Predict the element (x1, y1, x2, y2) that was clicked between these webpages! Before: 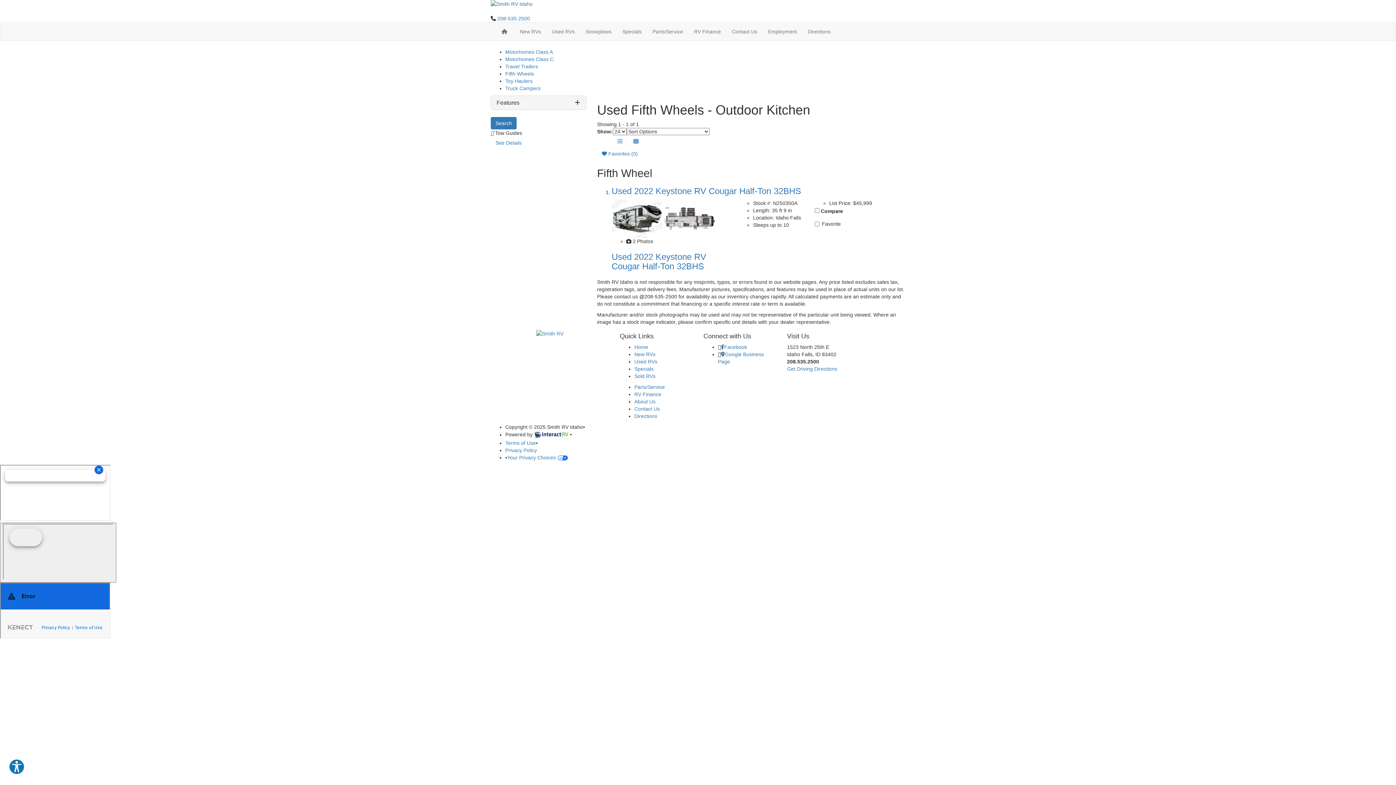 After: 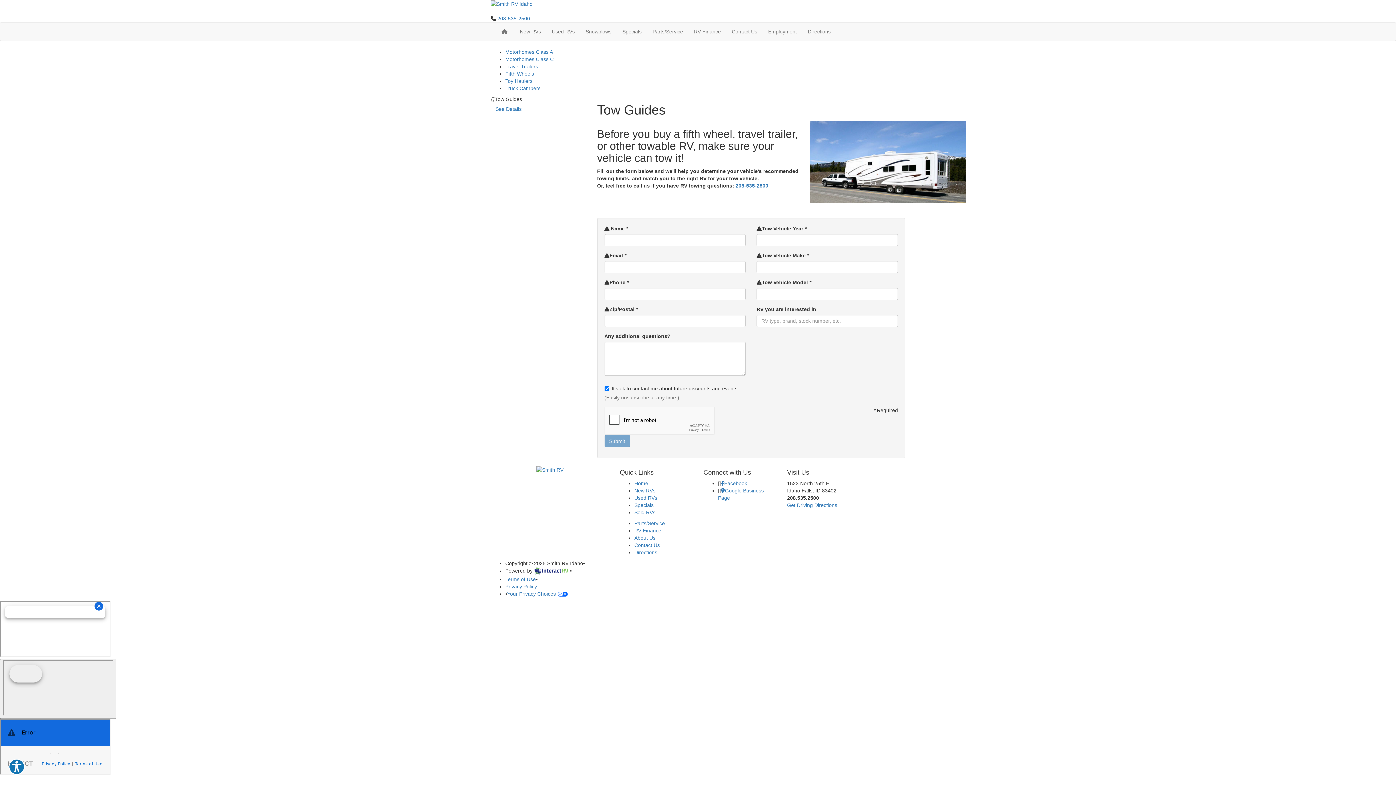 Action: bbox: (490, 136, 526, 149) label: See Details